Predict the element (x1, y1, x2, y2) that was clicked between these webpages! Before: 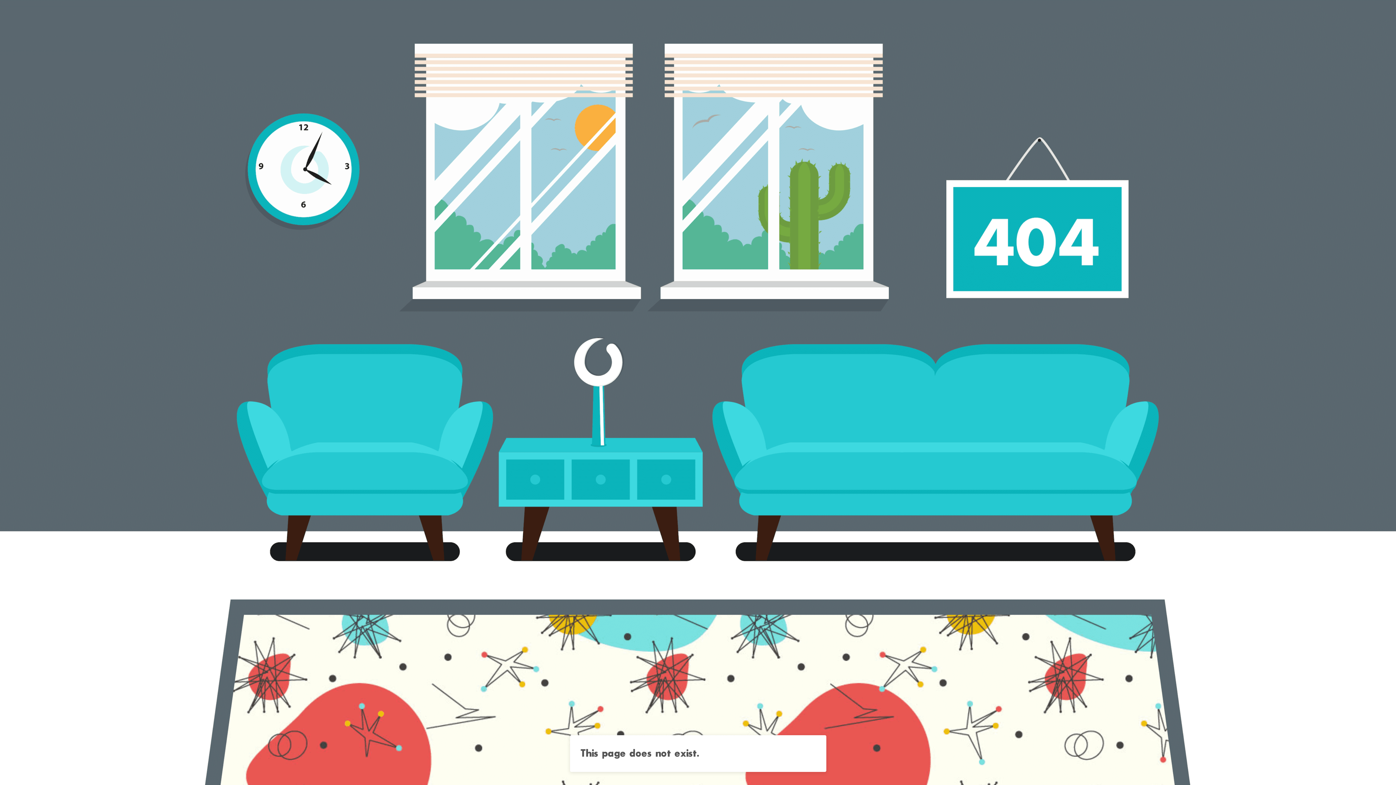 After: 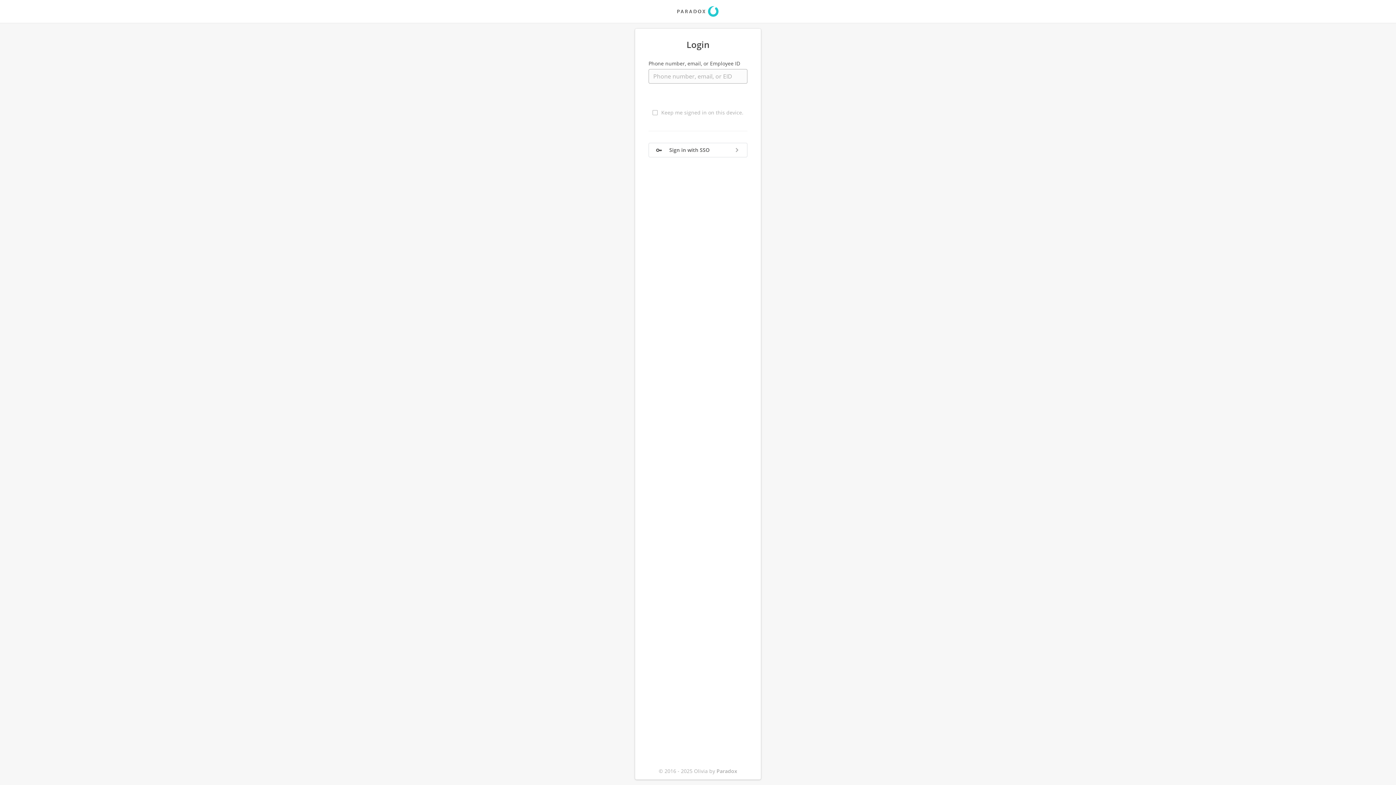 Action: bbox: (770, 747, 815, 761) label: Go Home